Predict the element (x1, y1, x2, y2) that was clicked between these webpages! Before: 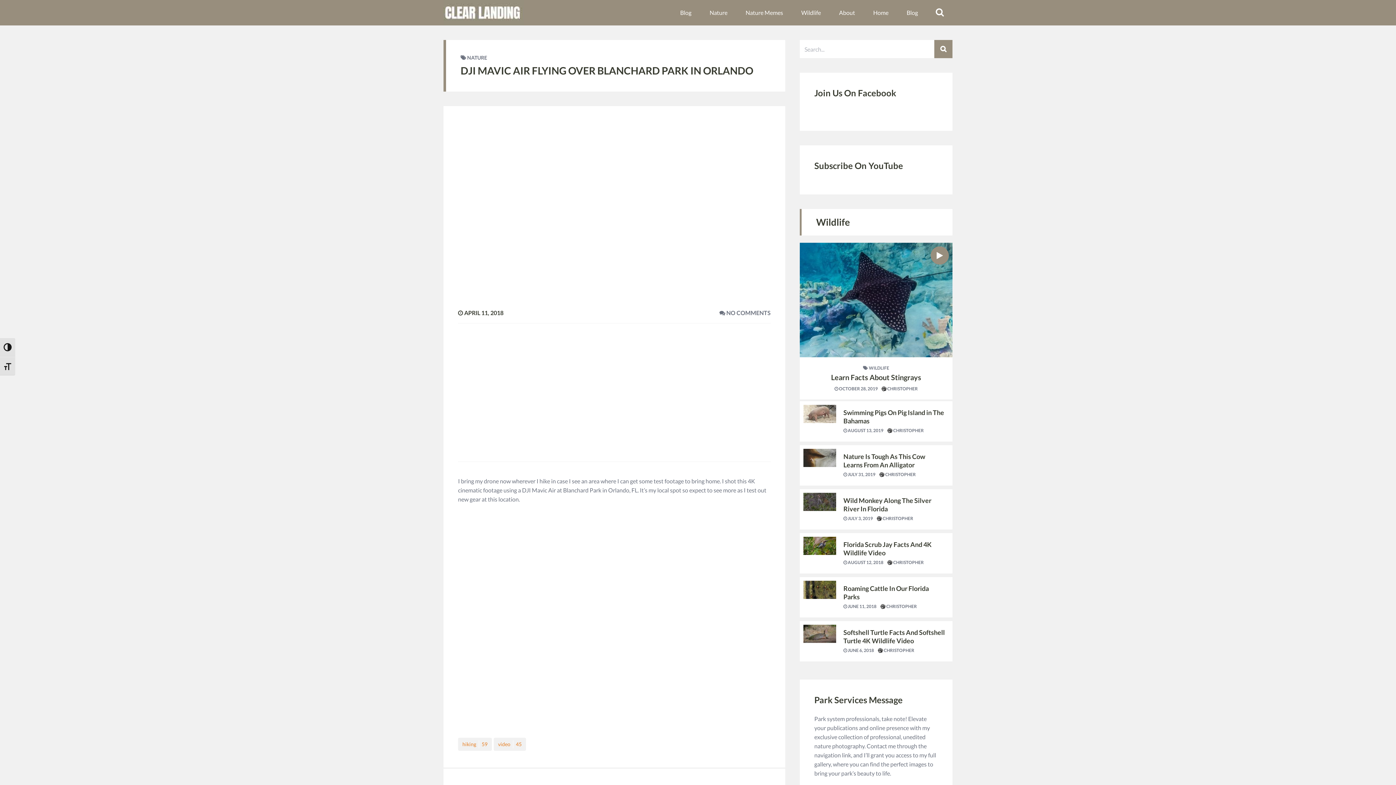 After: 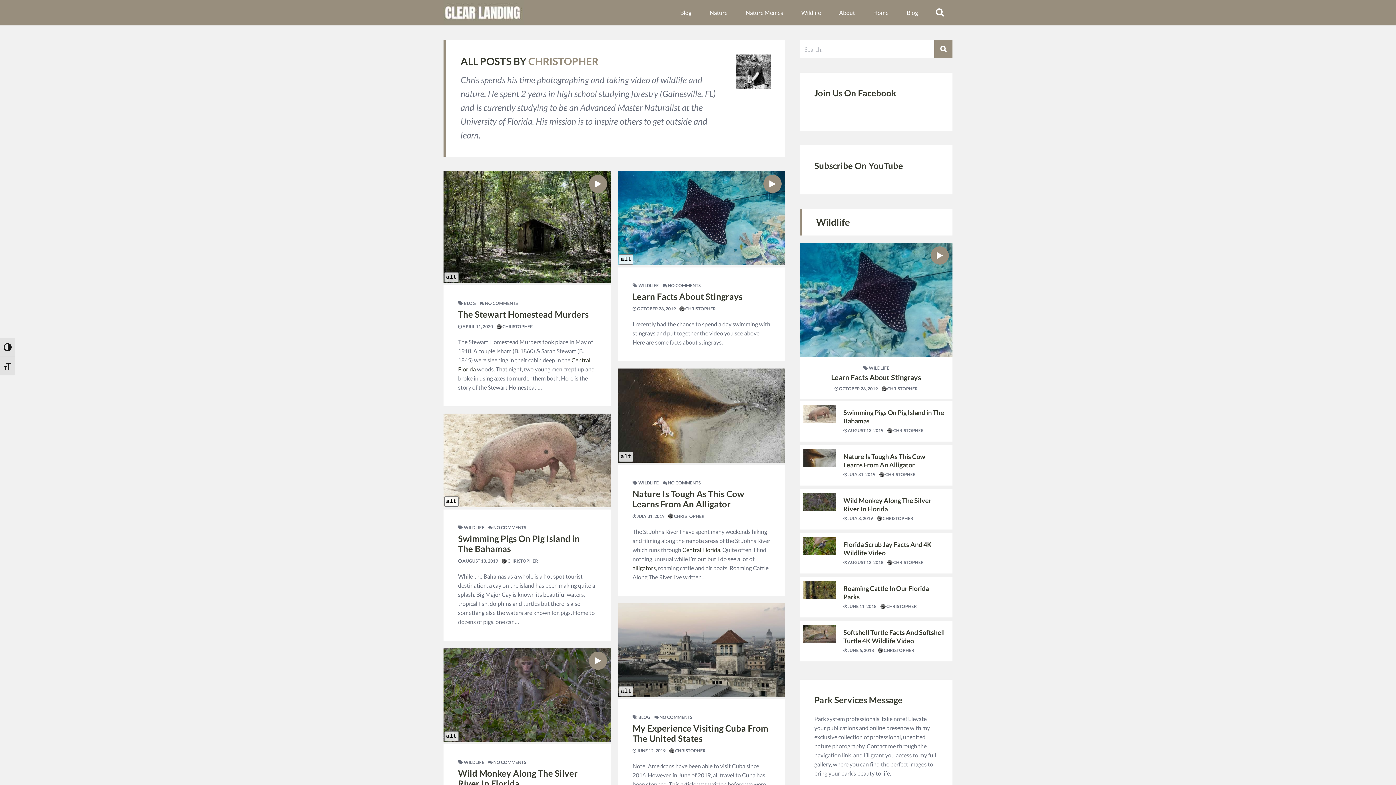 Action: label:  CHRISTOPHER bbox: (878, 648, 914, 653)